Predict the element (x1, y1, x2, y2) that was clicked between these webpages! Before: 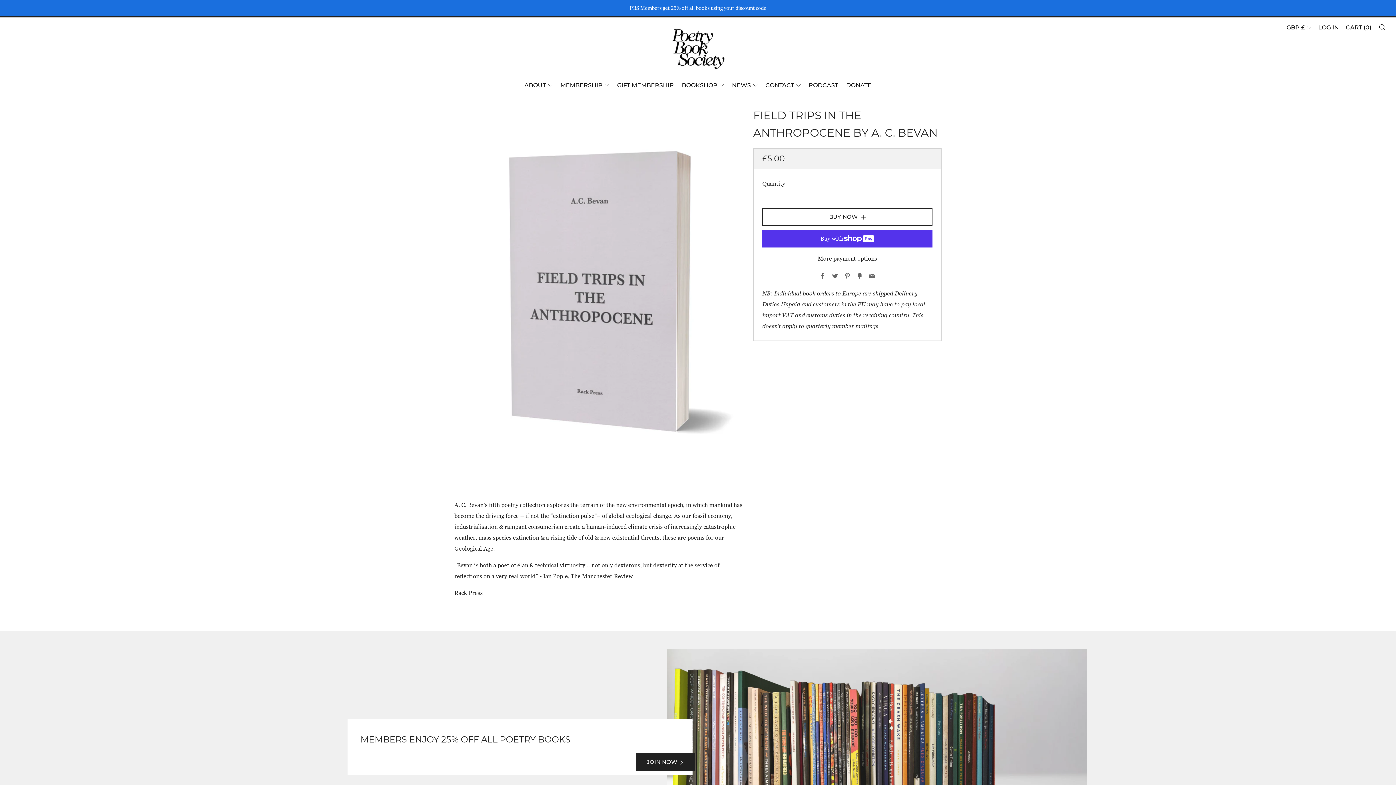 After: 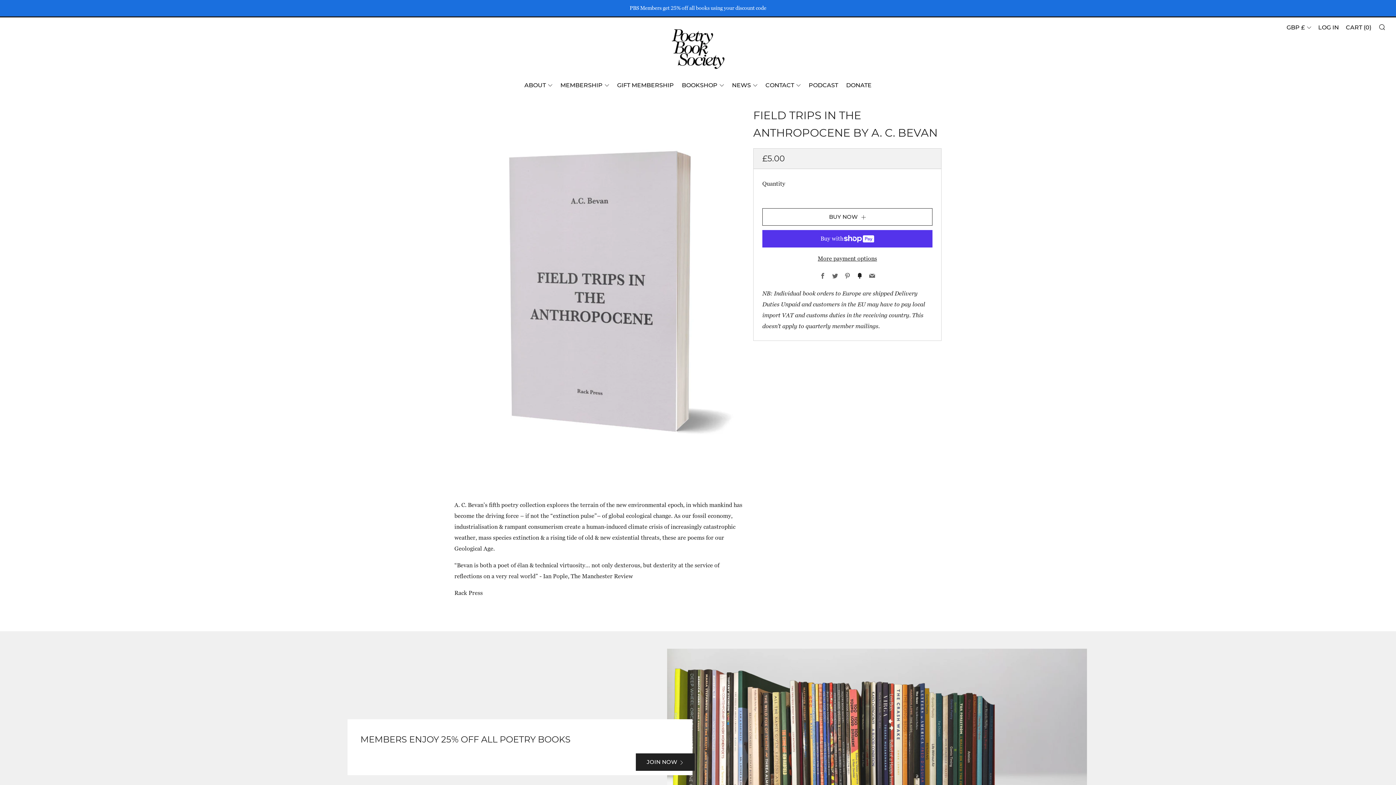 Action: bbox: (857, 273, 862, 280) label: Fancy